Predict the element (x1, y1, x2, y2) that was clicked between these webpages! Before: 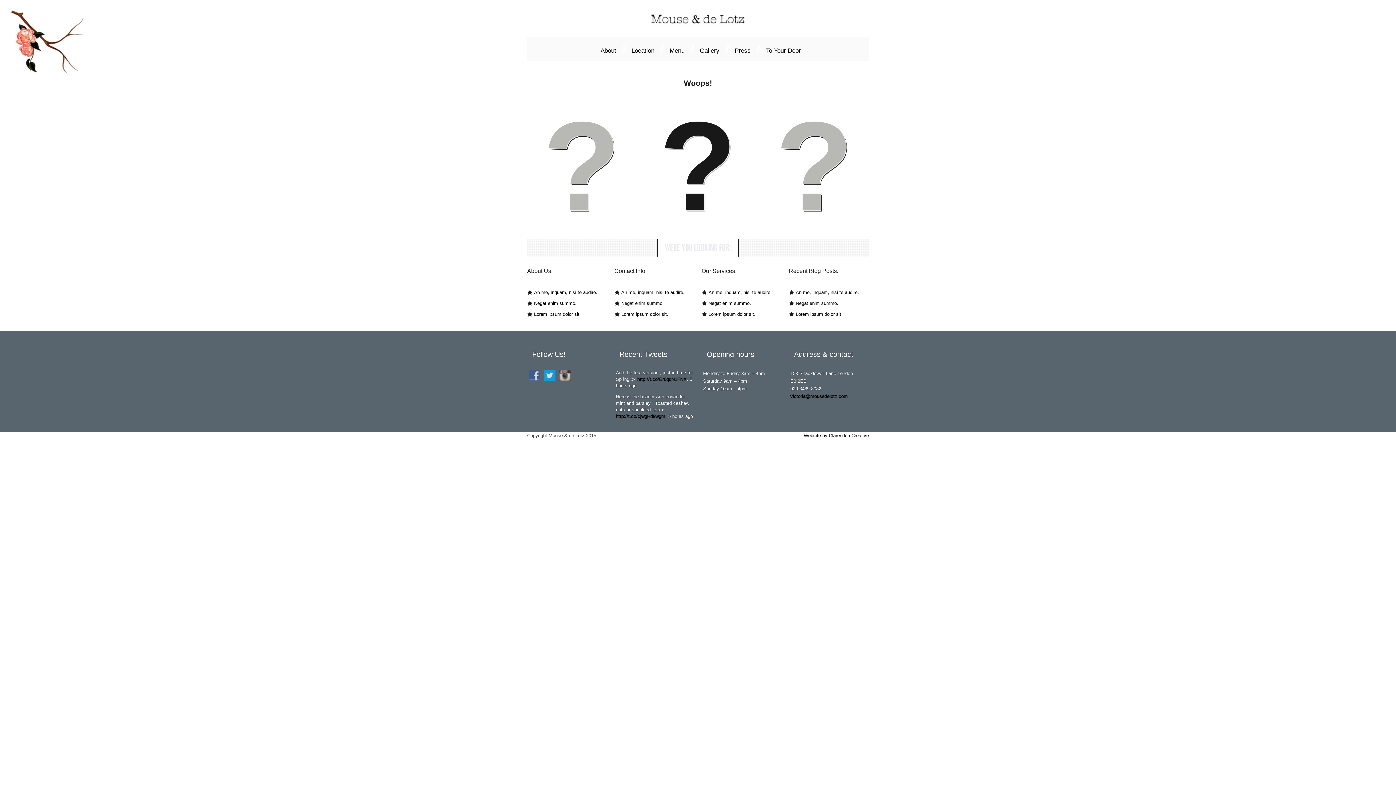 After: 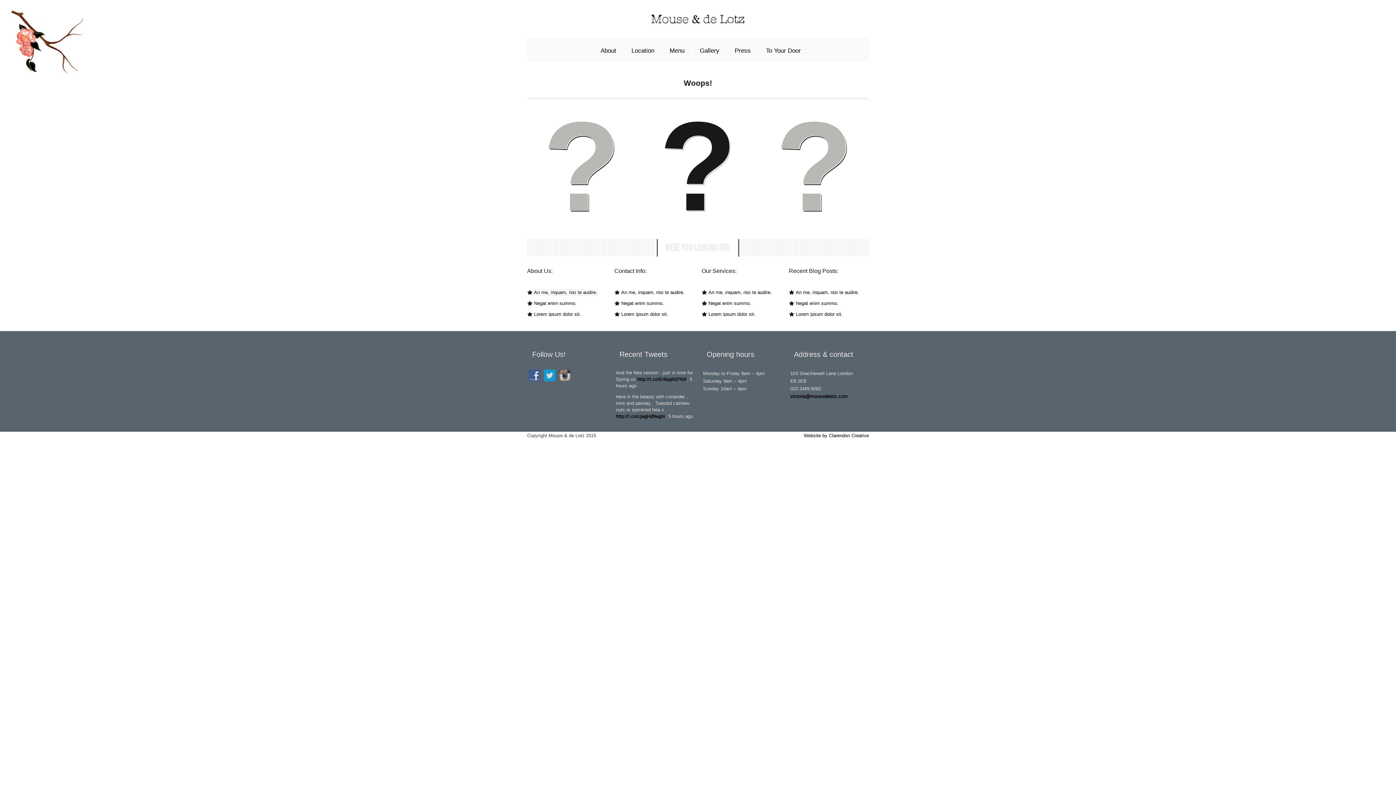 Action: label: An me, inquam, nisi te audire. bbox: (534, 289, 597, 295)